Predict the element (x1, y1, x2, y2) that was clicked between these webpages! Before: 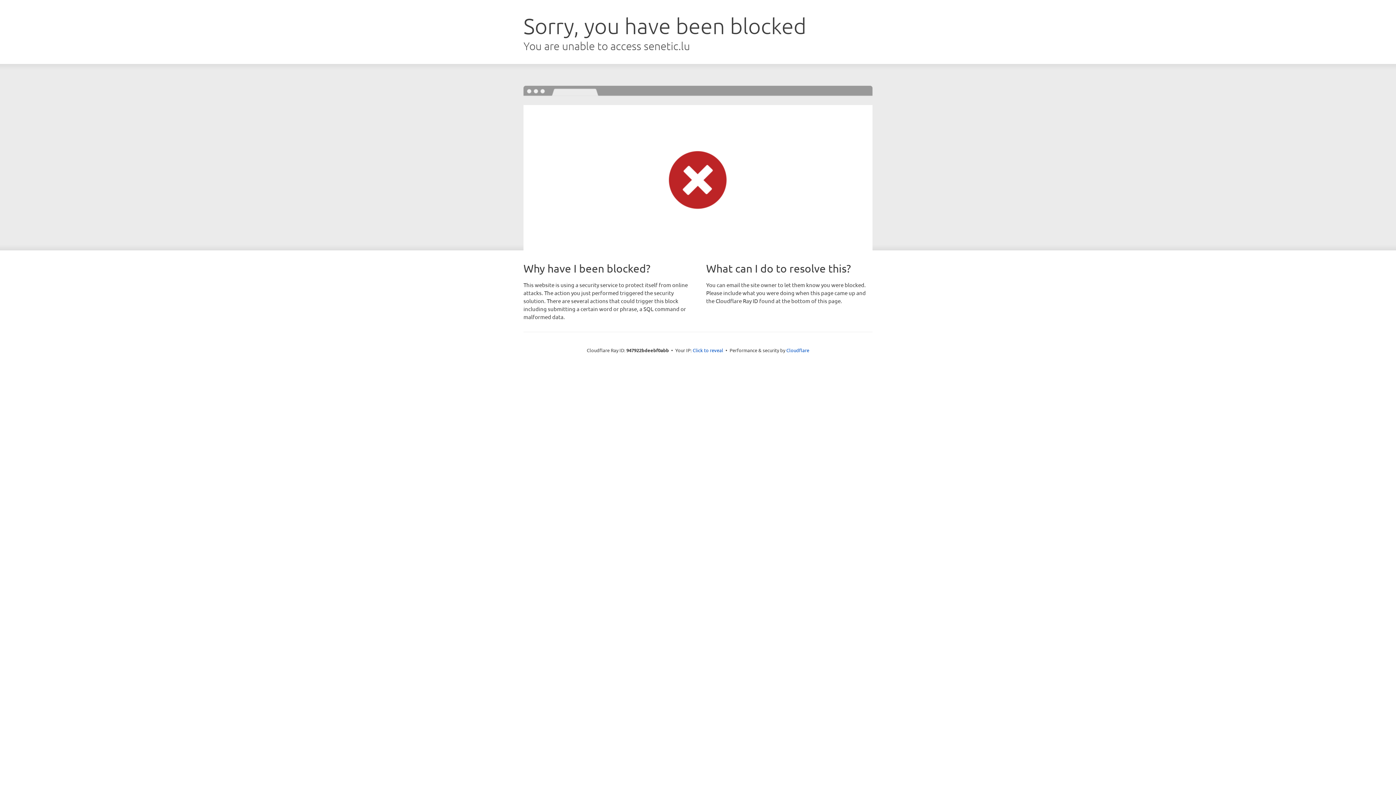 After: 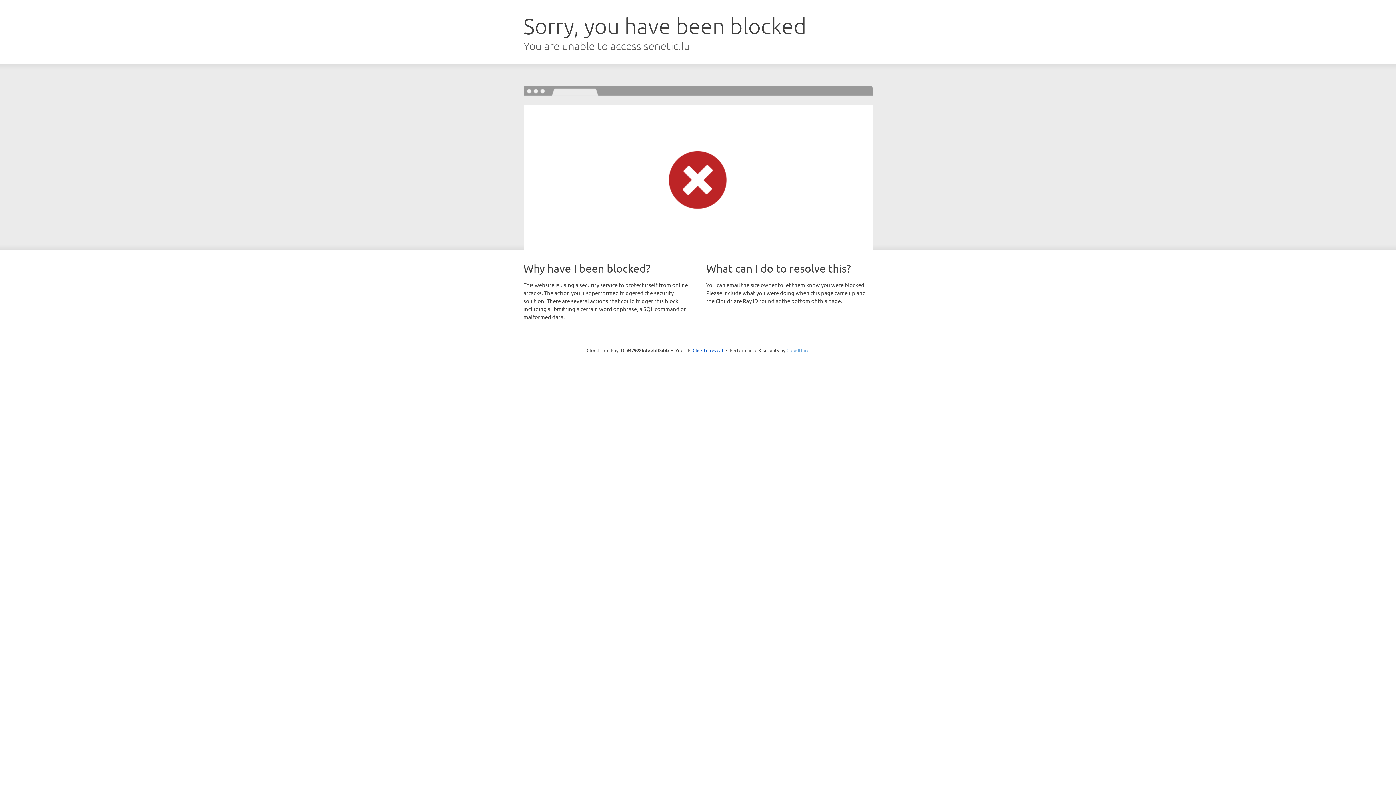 Action: bbox: (786, 347, 809, 353) label: Cloudflare